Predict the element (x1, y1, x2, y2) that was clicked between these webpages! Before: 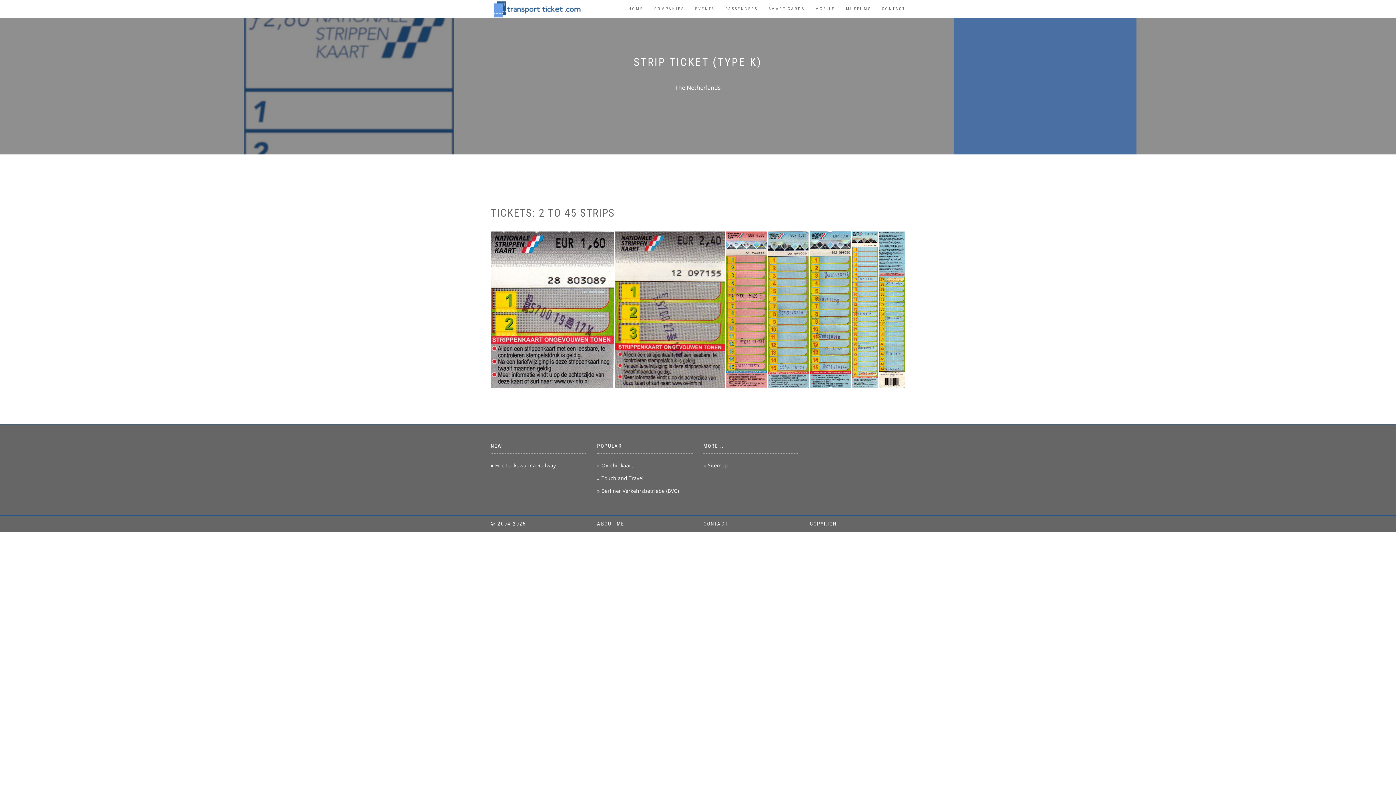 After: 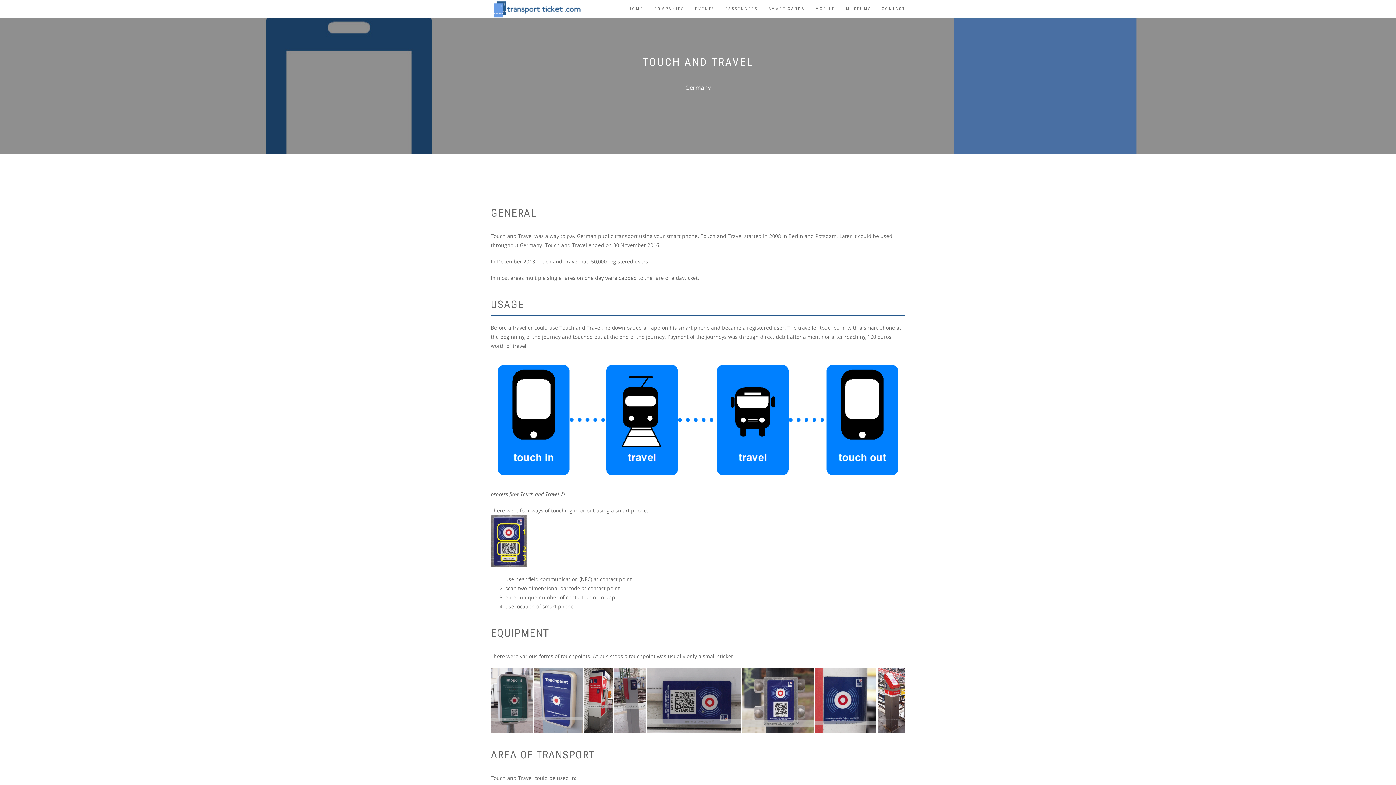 Action: bbox: (597, 474, 643, 481) label: Touch and Travel